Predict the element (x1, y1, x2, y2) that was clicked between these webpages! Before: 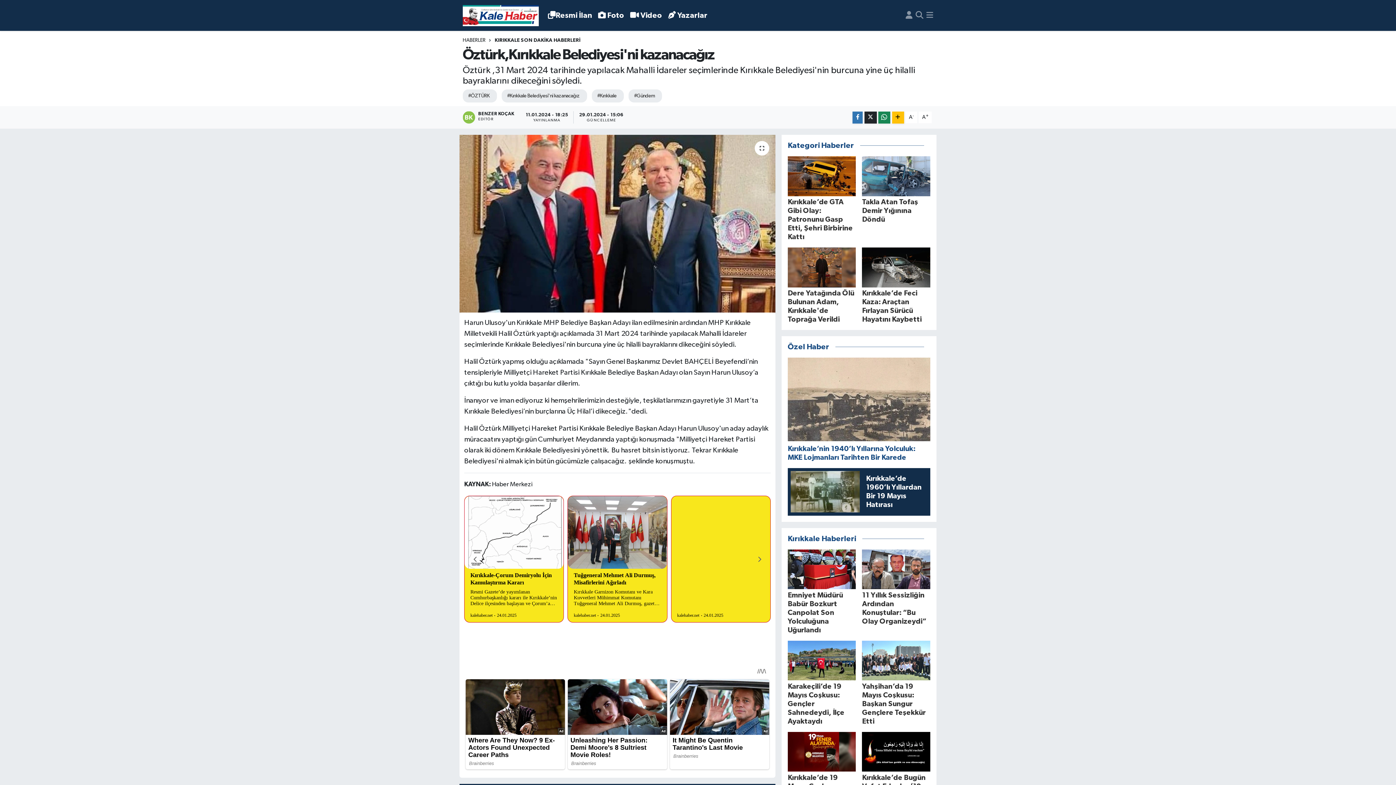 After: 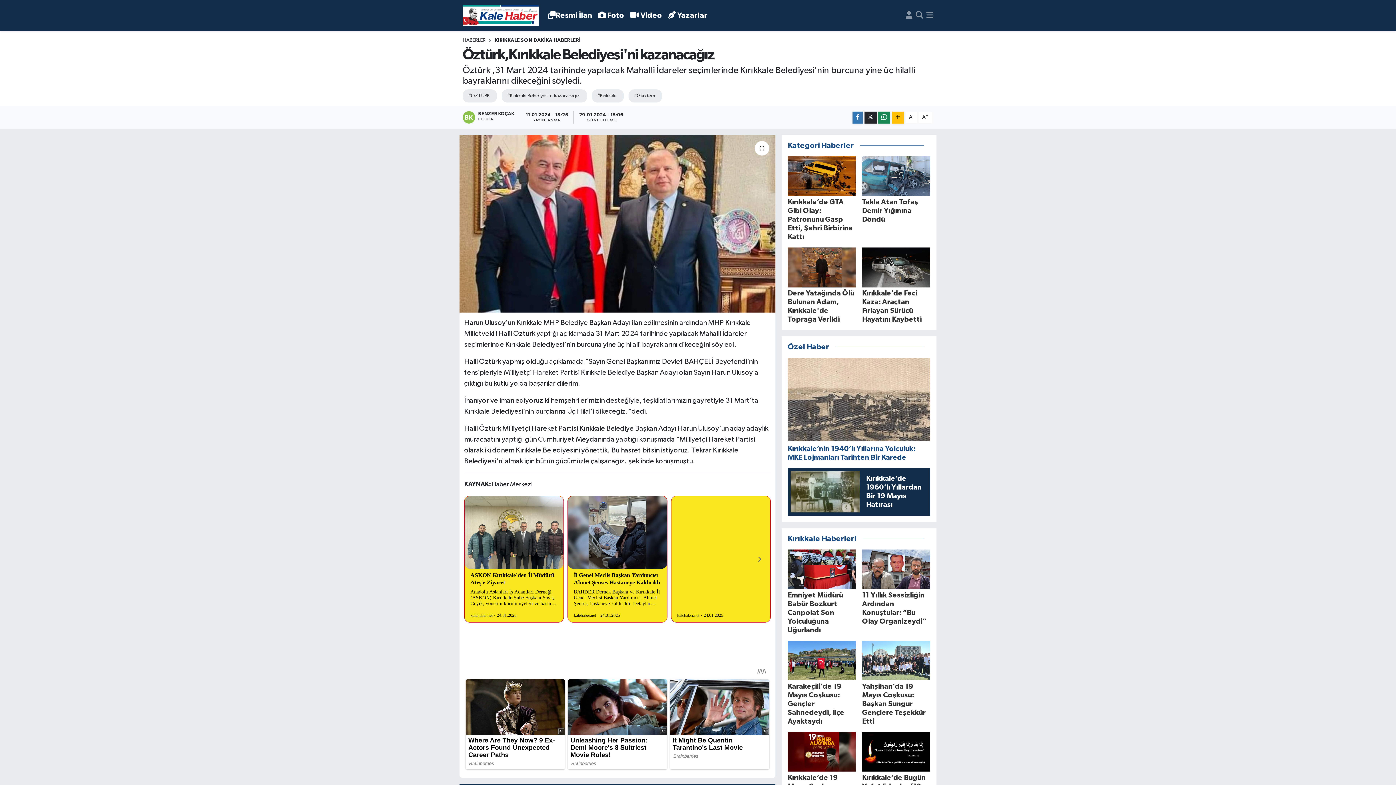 Action: bbox: (494, 37, 580, 43) label: KIRIKKALE SON DAKİKA HABERLERİ